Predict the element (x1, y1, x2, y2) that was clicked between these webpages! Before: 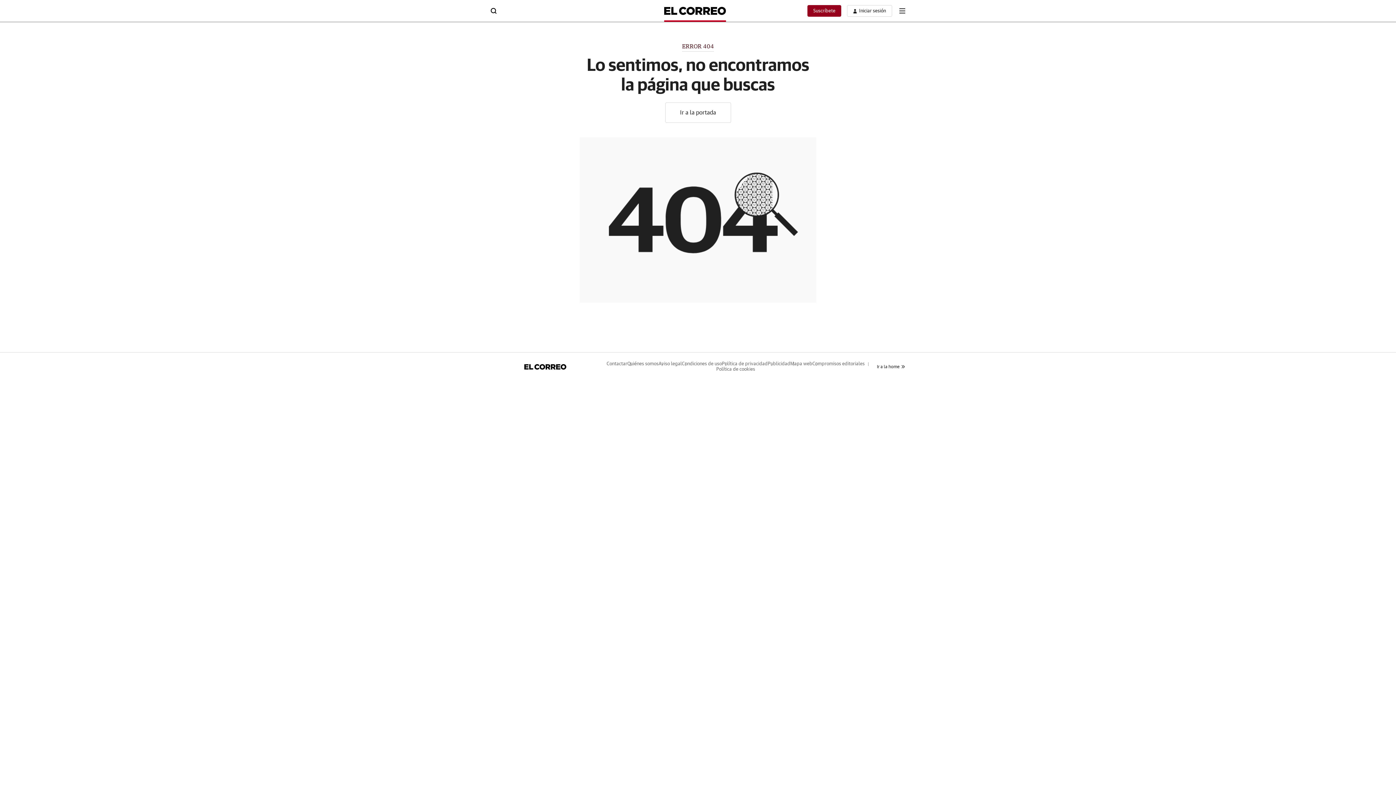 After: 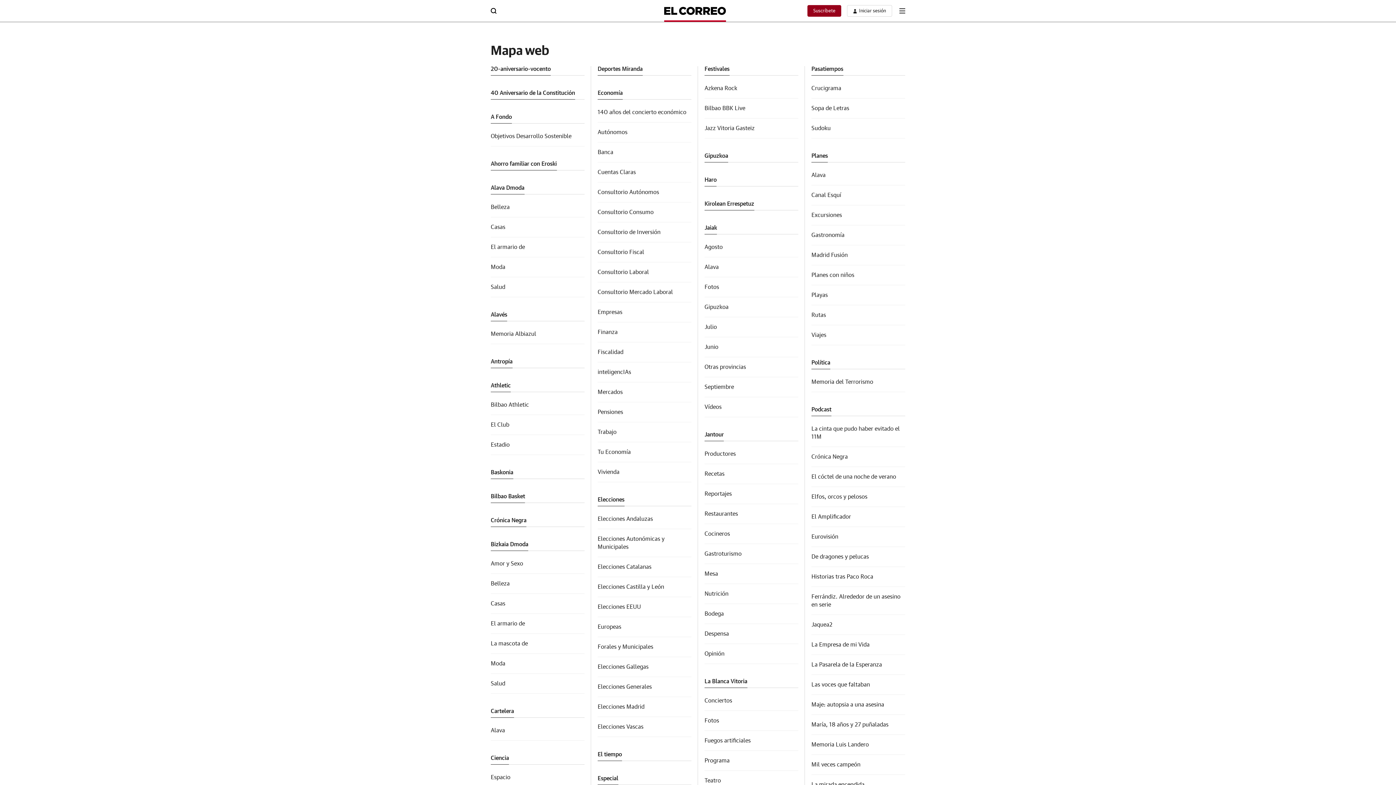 Action: bbox: (790, 361, 812, 366) label: Mapa web